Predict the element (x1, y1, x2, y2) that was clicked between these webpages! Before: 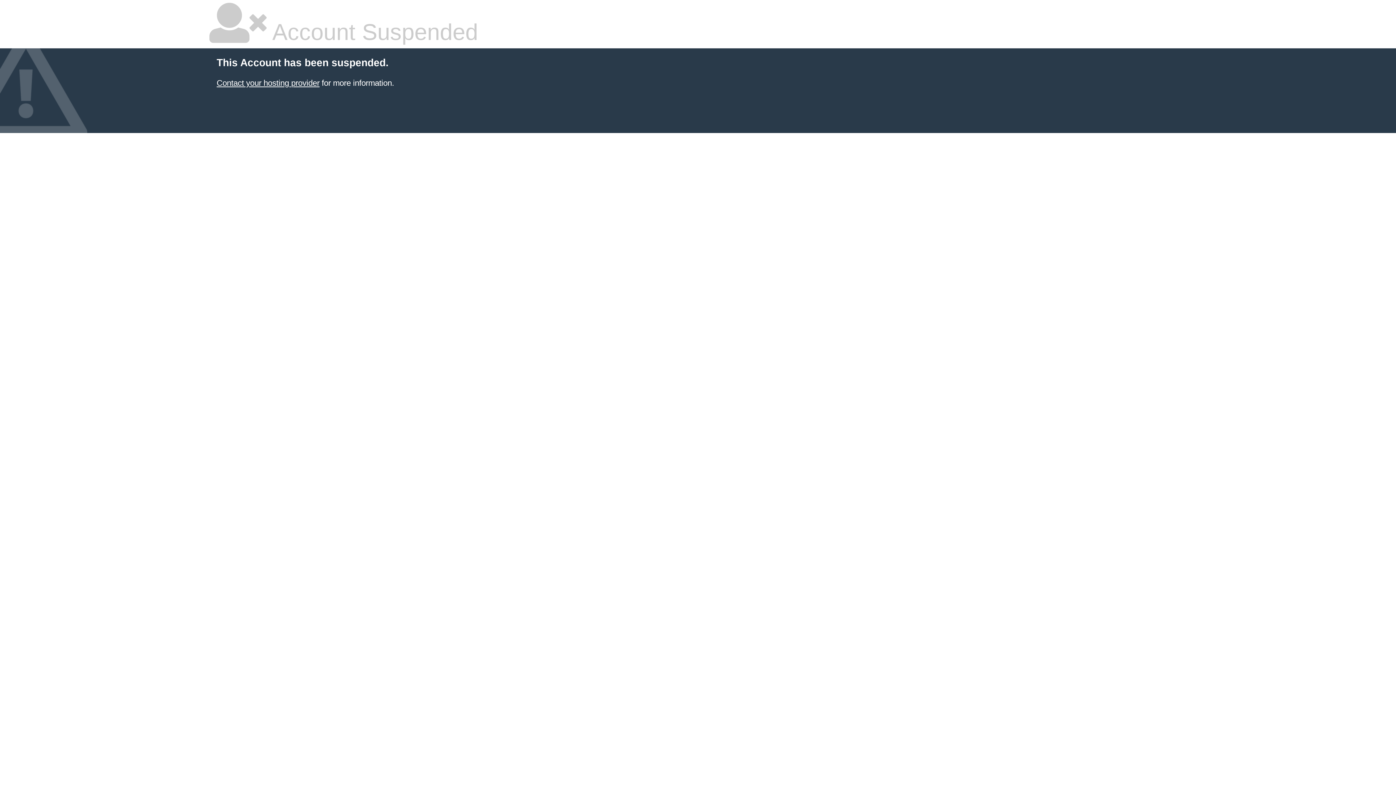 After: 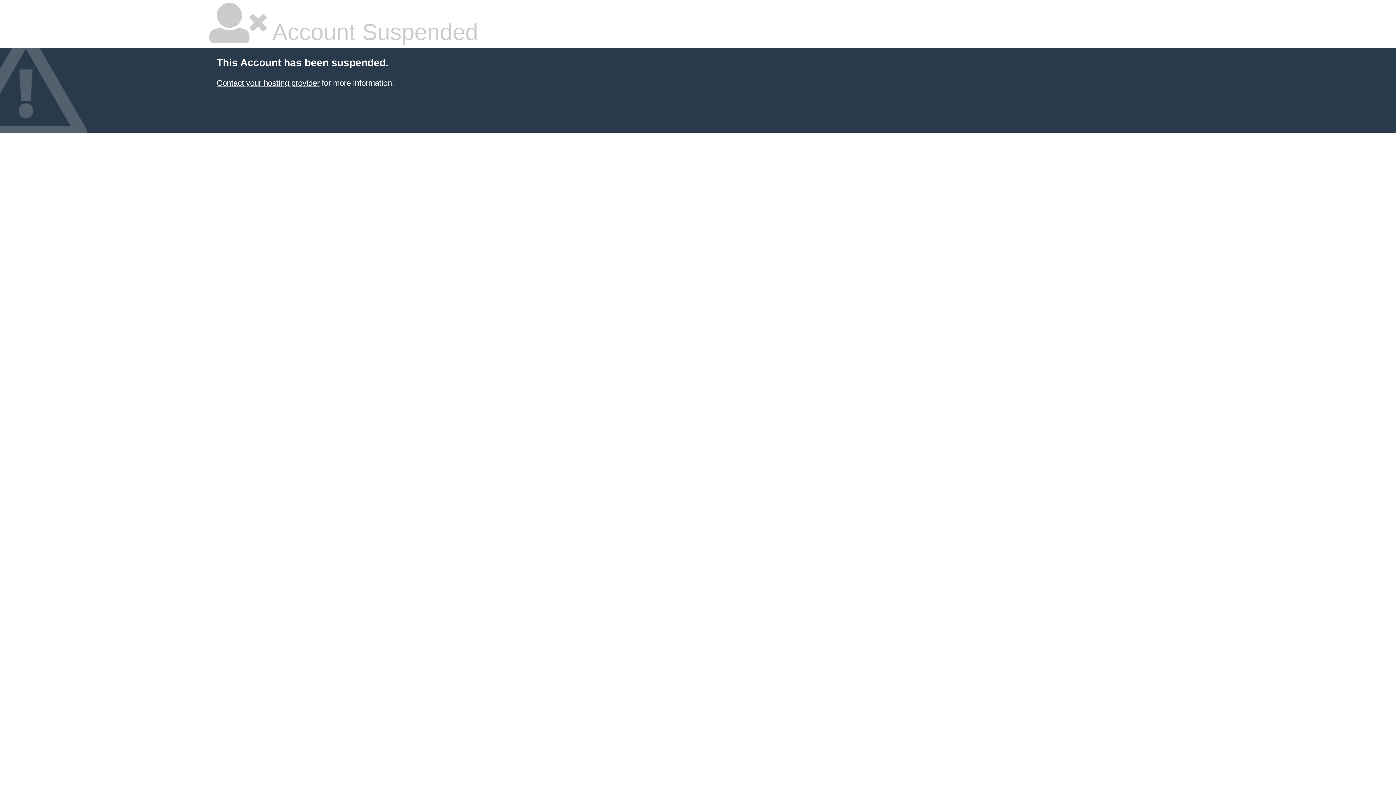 Action: bbox: (216, 78, 319, 87) label: Contact your hosting provider